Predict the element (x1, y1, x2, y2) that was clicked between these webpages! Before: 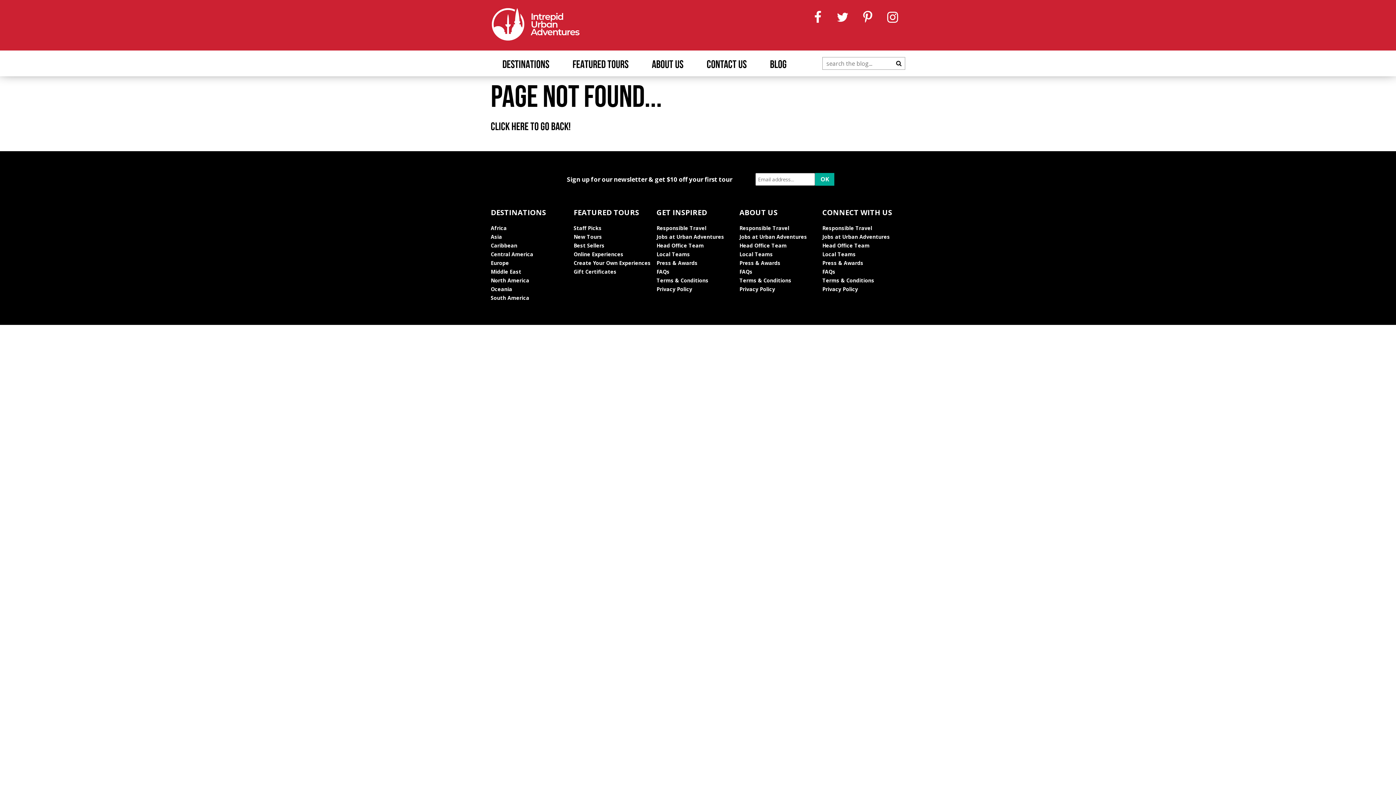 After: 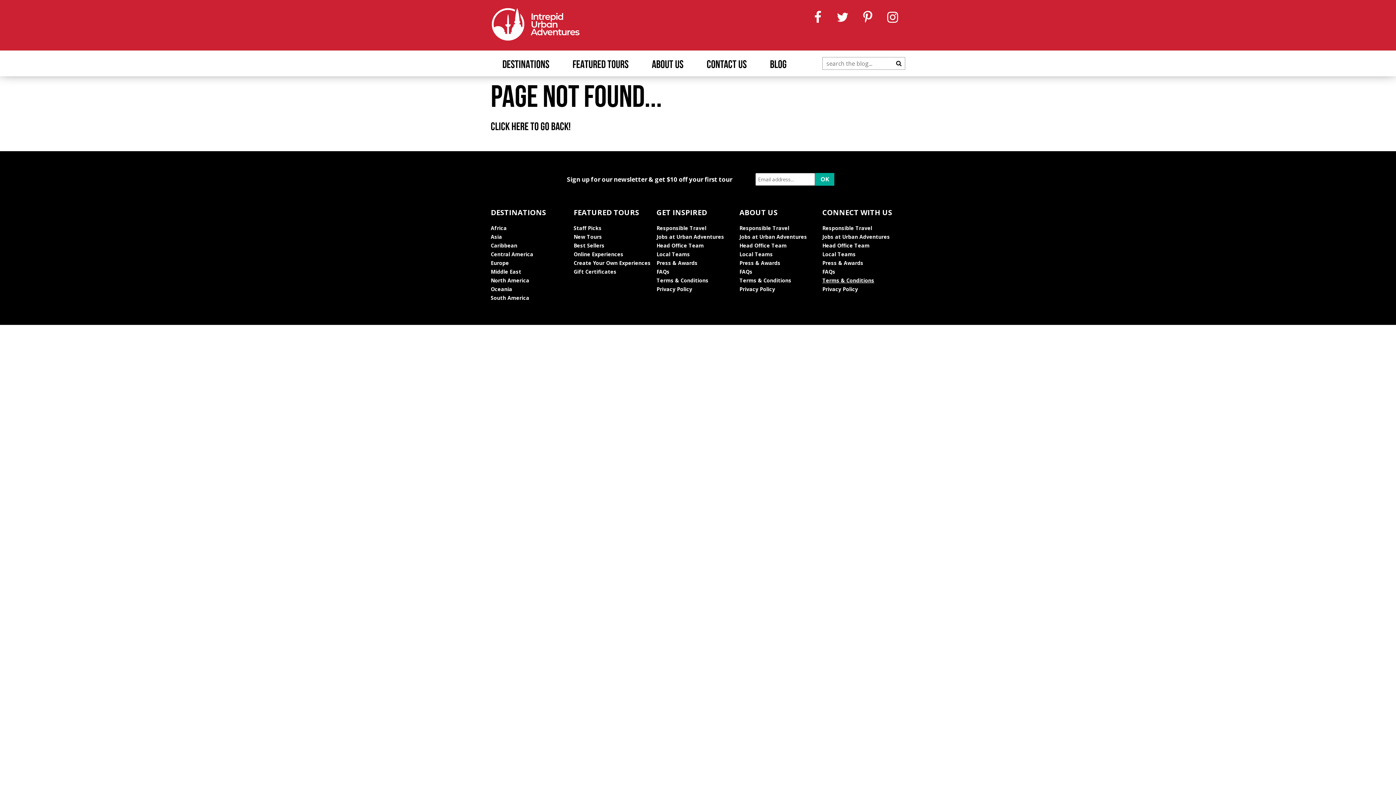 Action: bbox: (822, 277, 874, 284) label: Terms & Conditions